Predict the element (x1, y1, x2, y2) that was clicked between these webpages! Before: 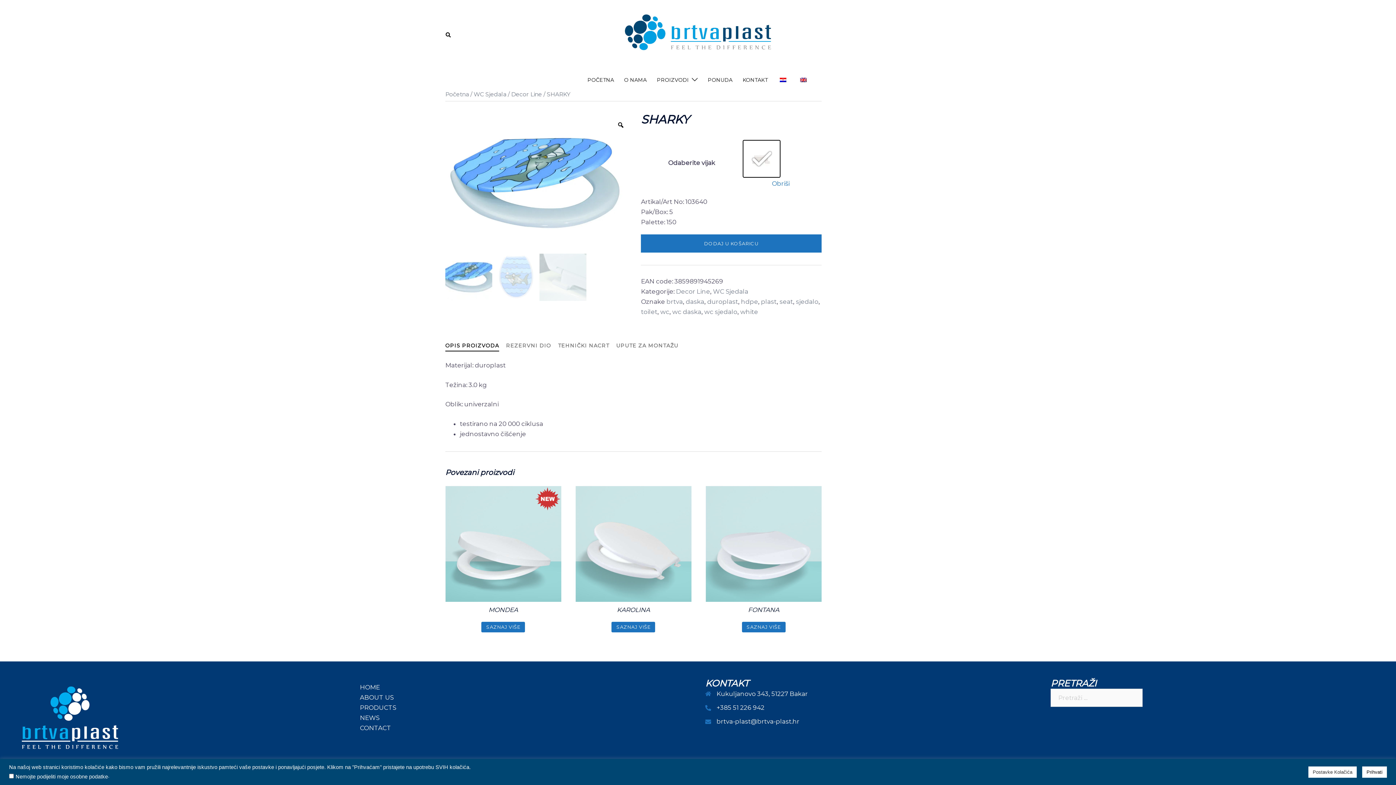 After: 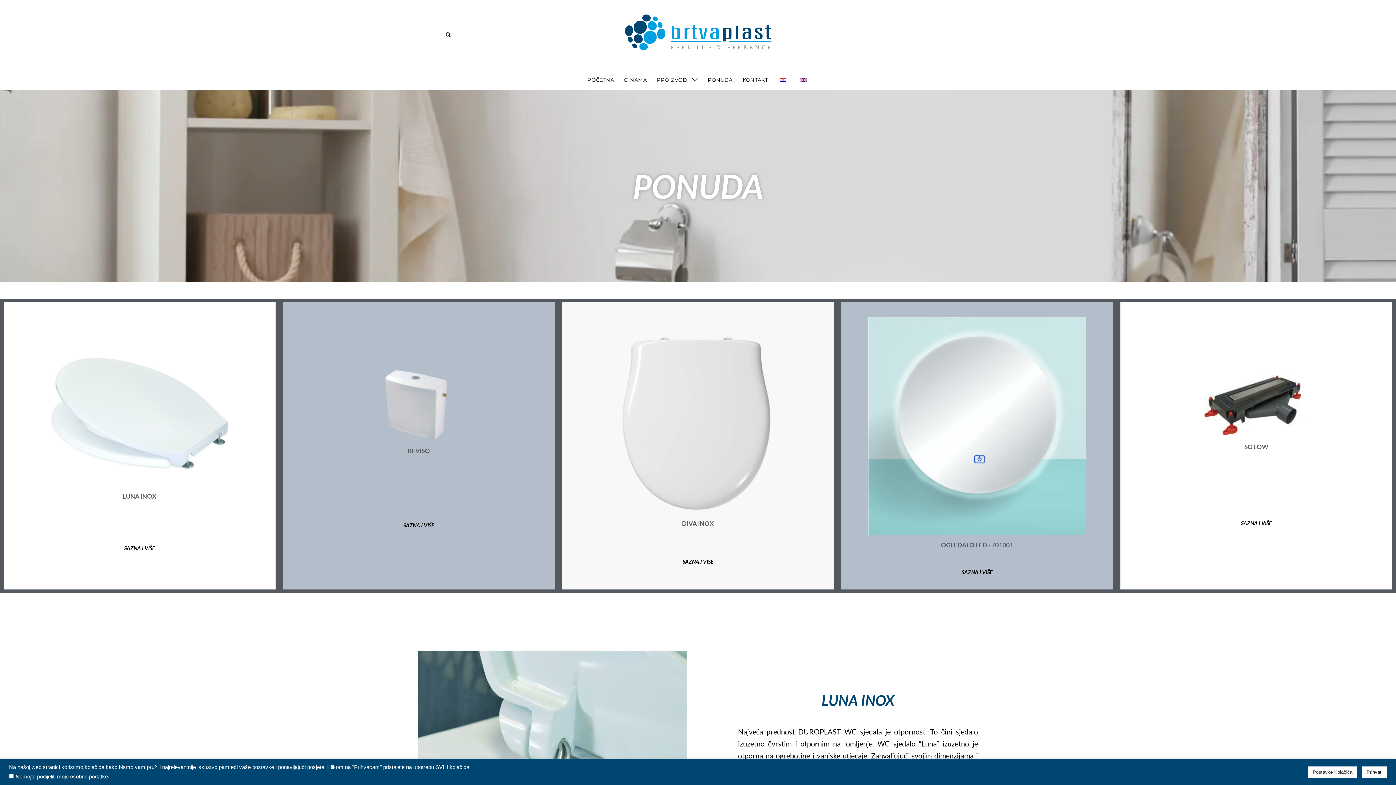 Action: bbox: (360, 714, 379, 721) label: NEWS